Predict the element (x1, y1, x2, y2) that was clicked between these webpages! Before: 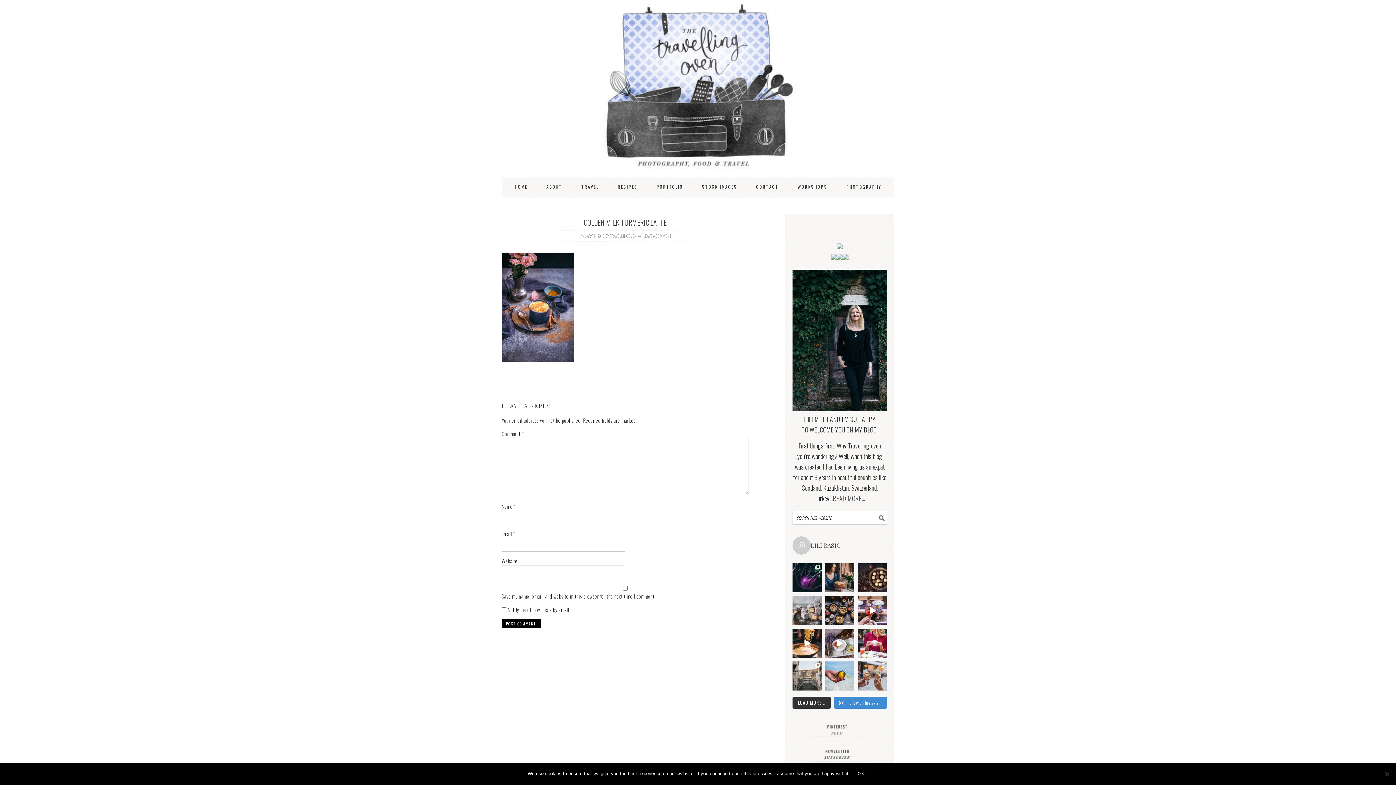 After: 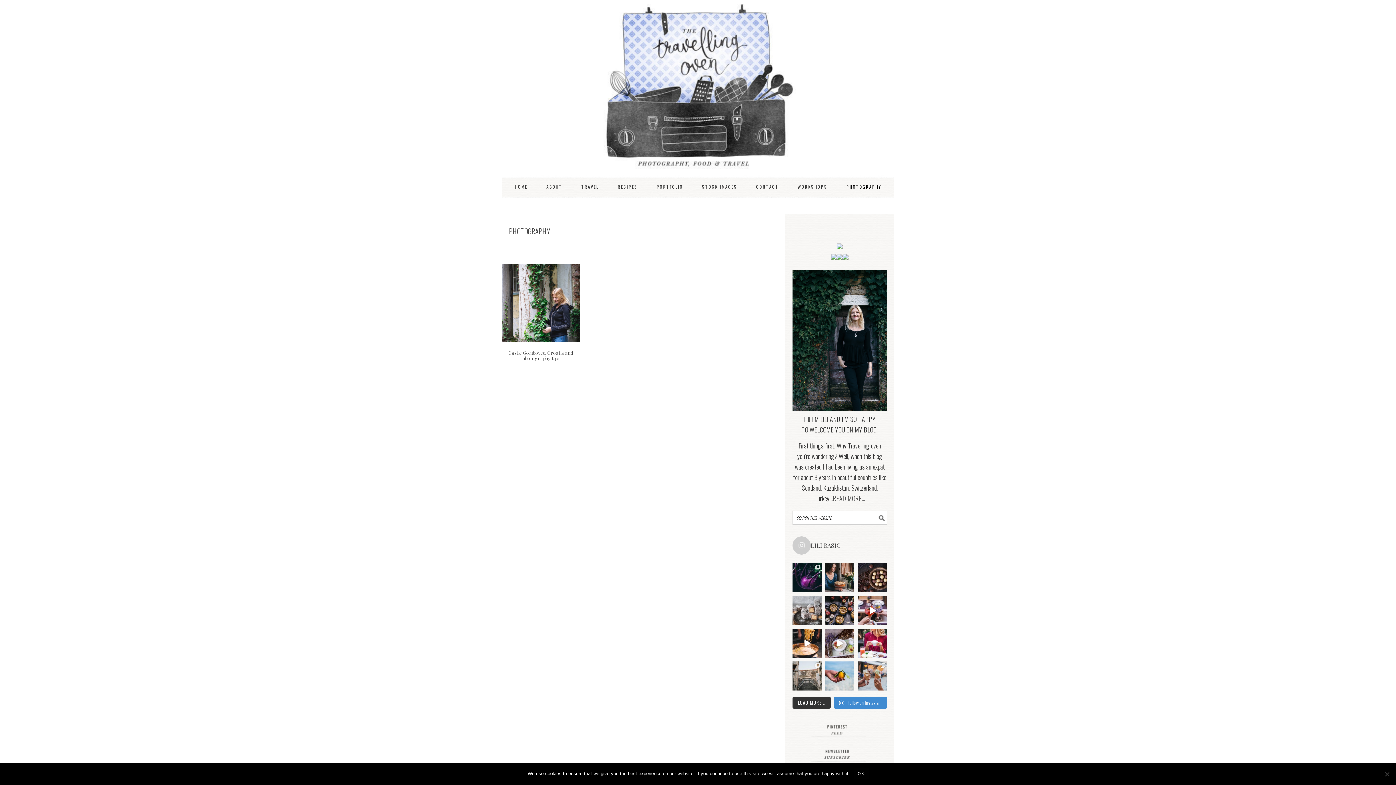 Action: label: PHOTOGRAPHY bbox: (837, 177, 890, 196)